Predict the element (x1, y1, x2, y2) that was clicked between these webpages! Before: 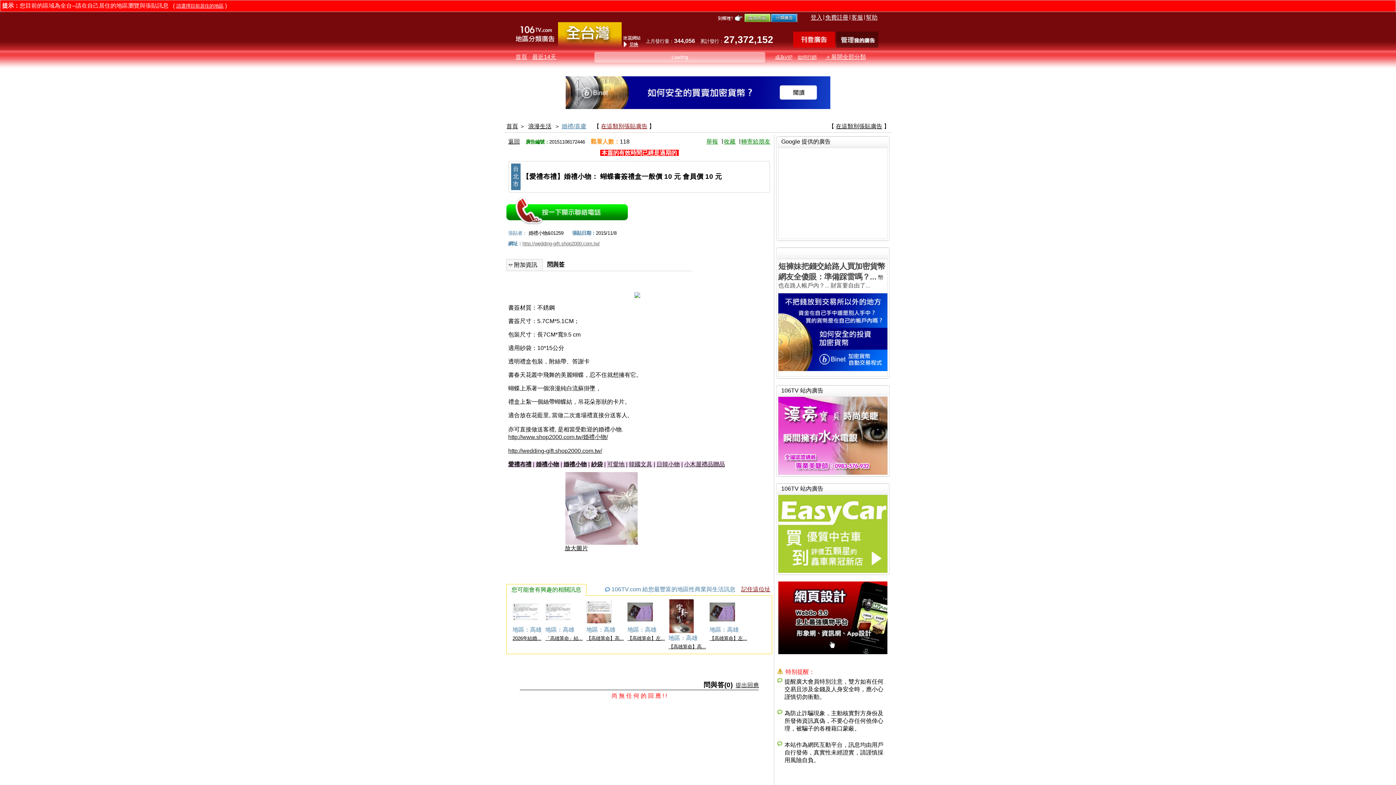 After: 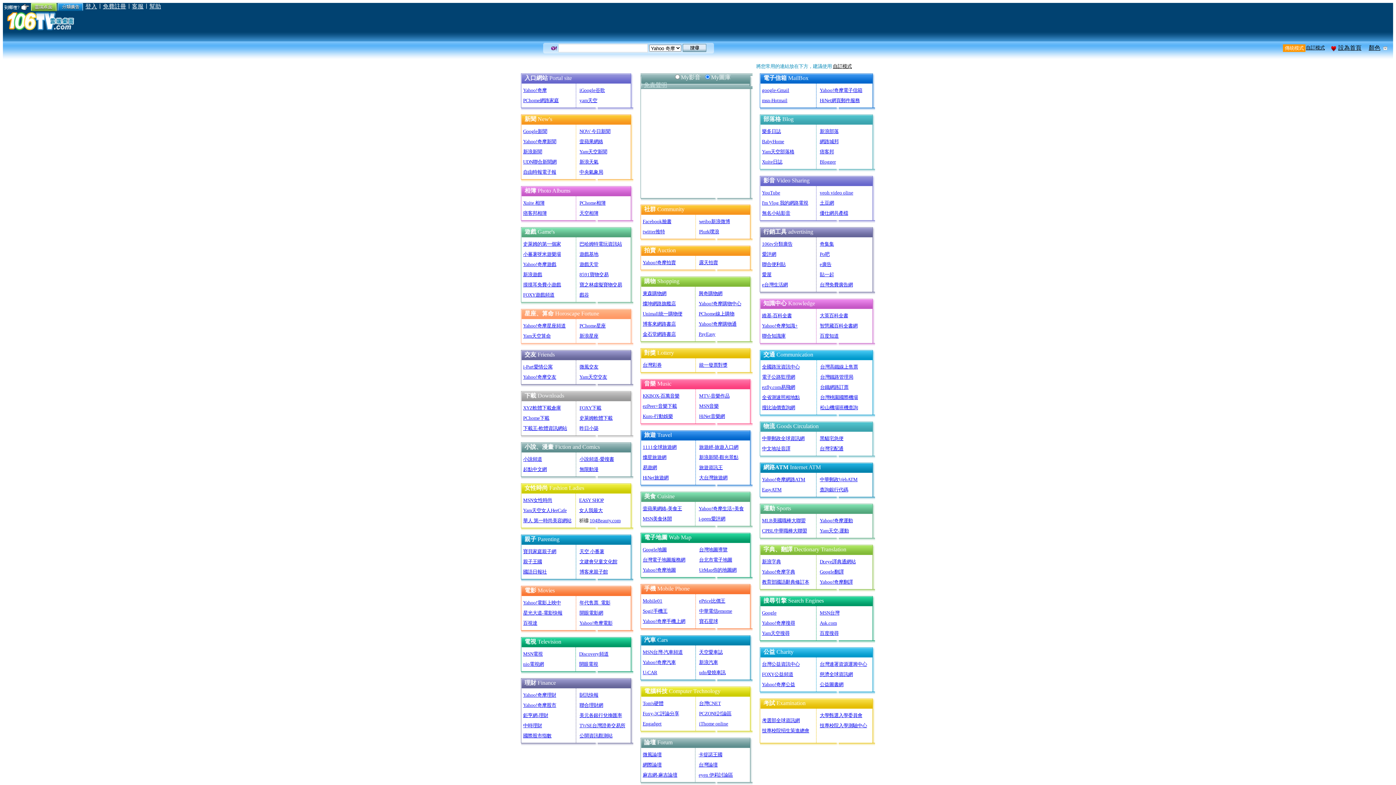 Action: bbox: (744, 14, 771, 20)